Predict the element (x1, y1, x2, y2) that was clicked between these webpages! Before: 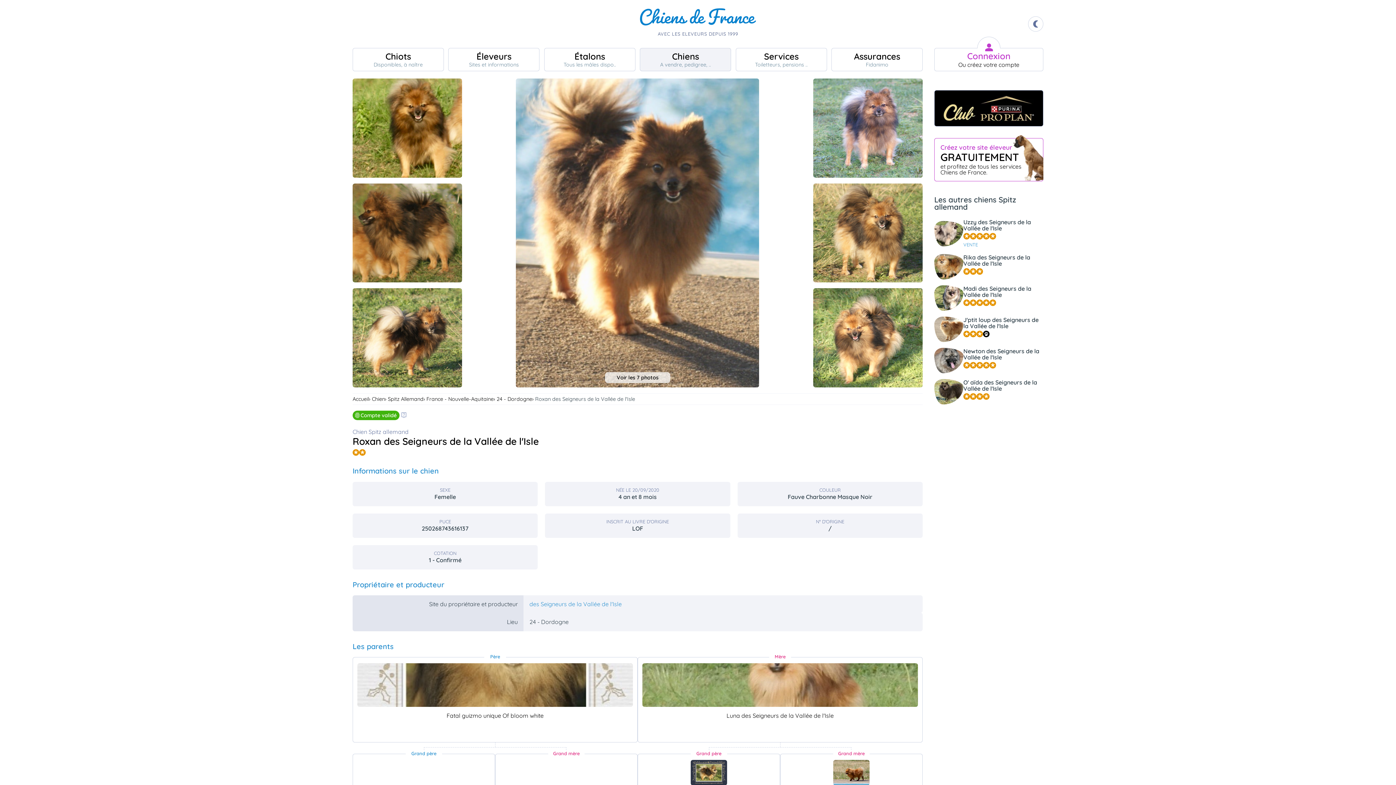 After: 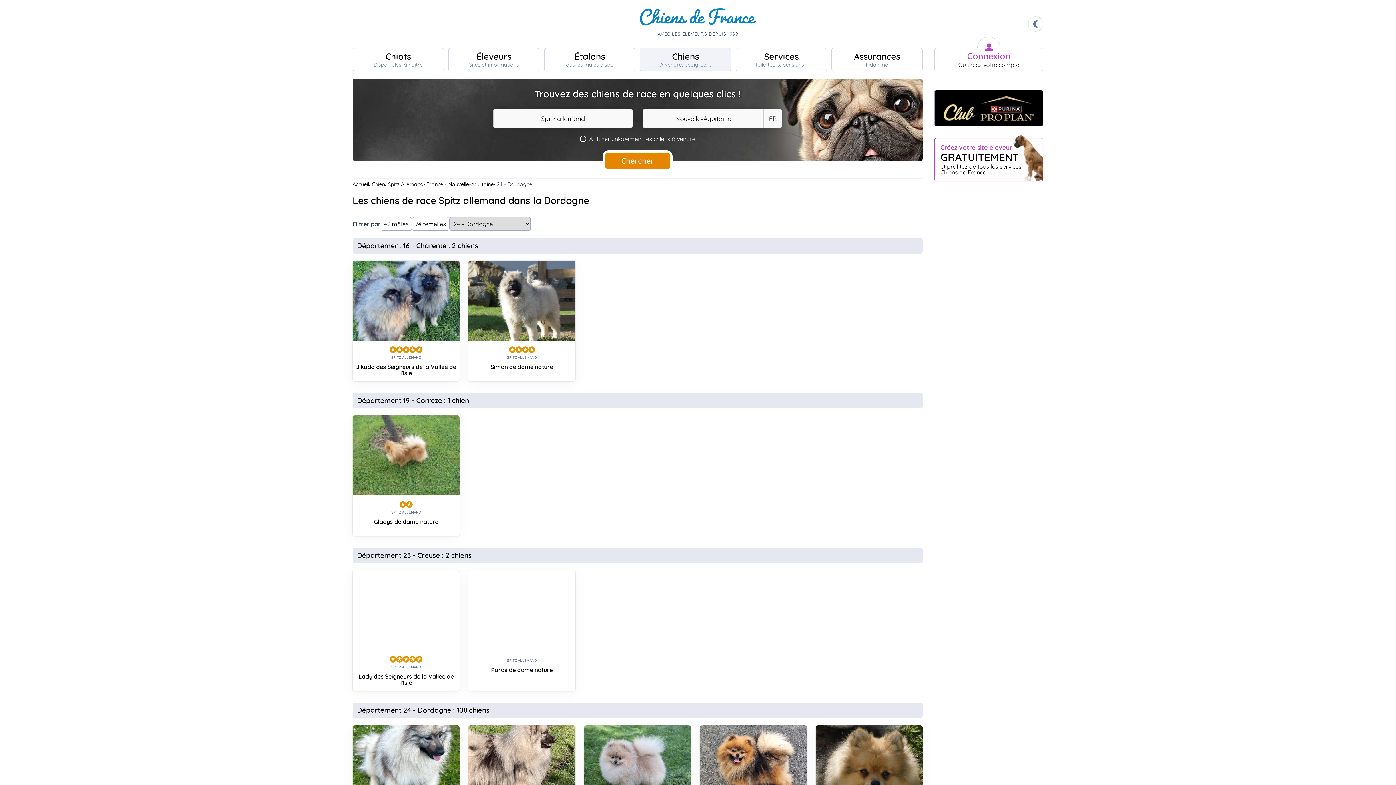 Action: bbox: (496, 395, 535, 403) label: 24 - Dordogne